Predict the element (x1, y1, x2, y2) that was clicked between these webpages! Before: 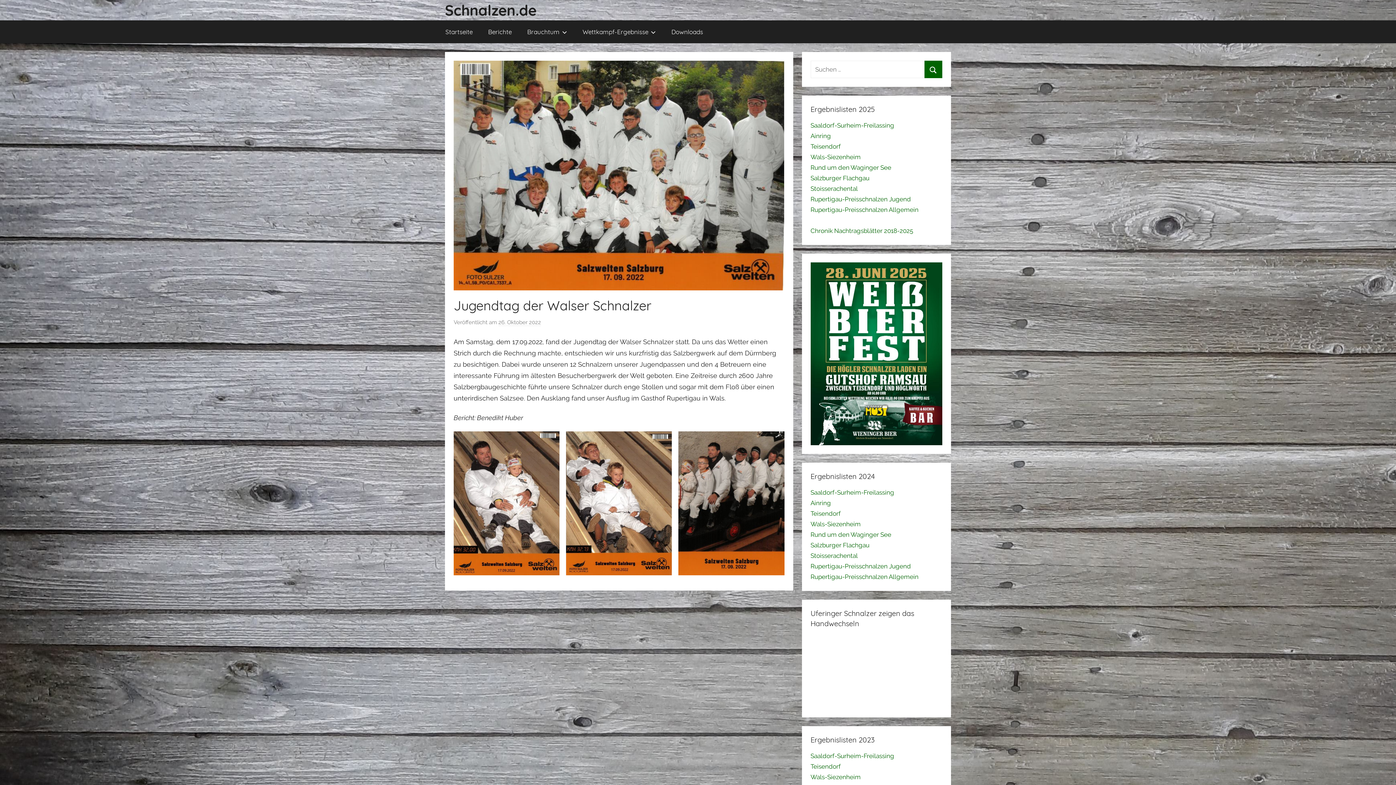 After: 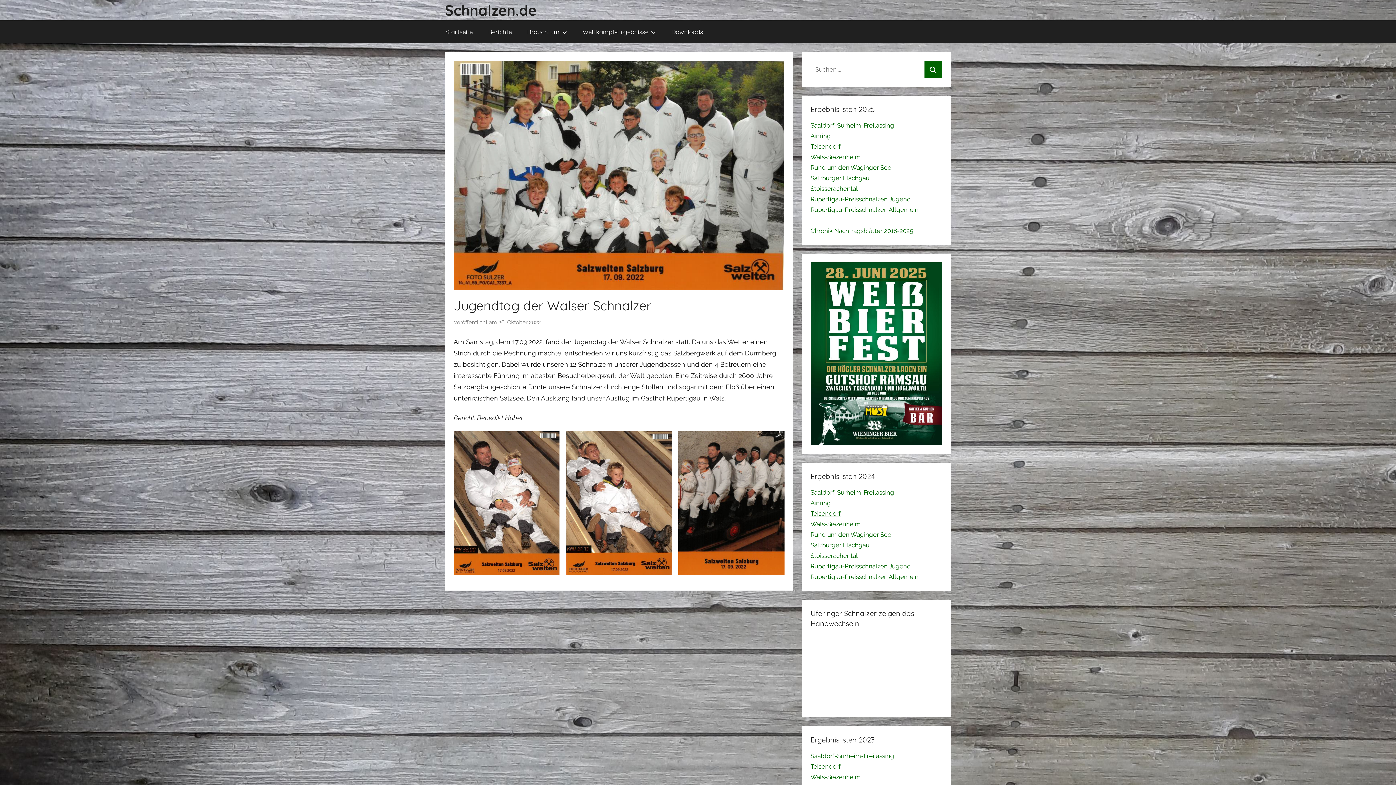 Action: label: Teisendorf bbox: (810, 510, 840, 517)